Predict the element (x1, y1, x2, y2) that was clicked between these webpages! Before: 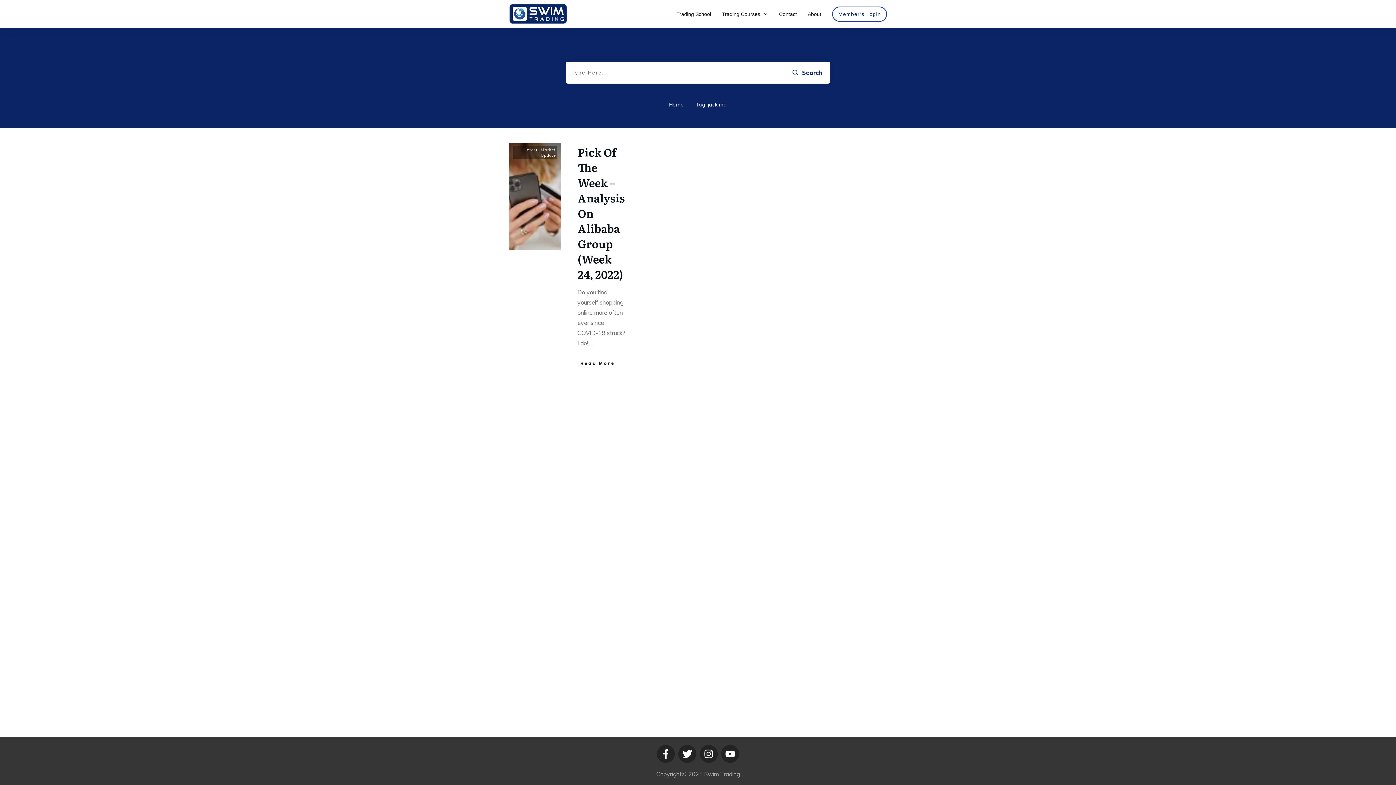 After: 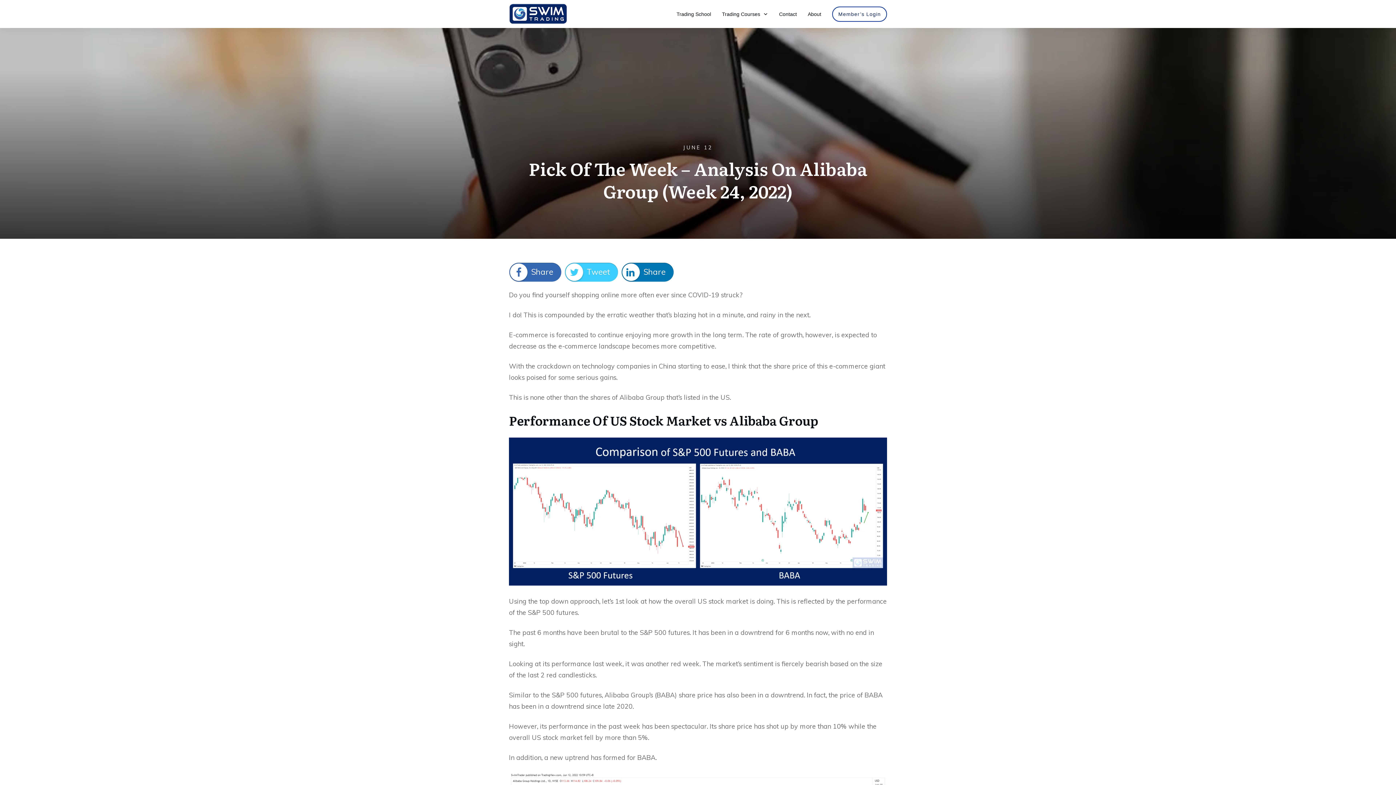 Action: label: ... bbox: (589, 339, 592, 347)